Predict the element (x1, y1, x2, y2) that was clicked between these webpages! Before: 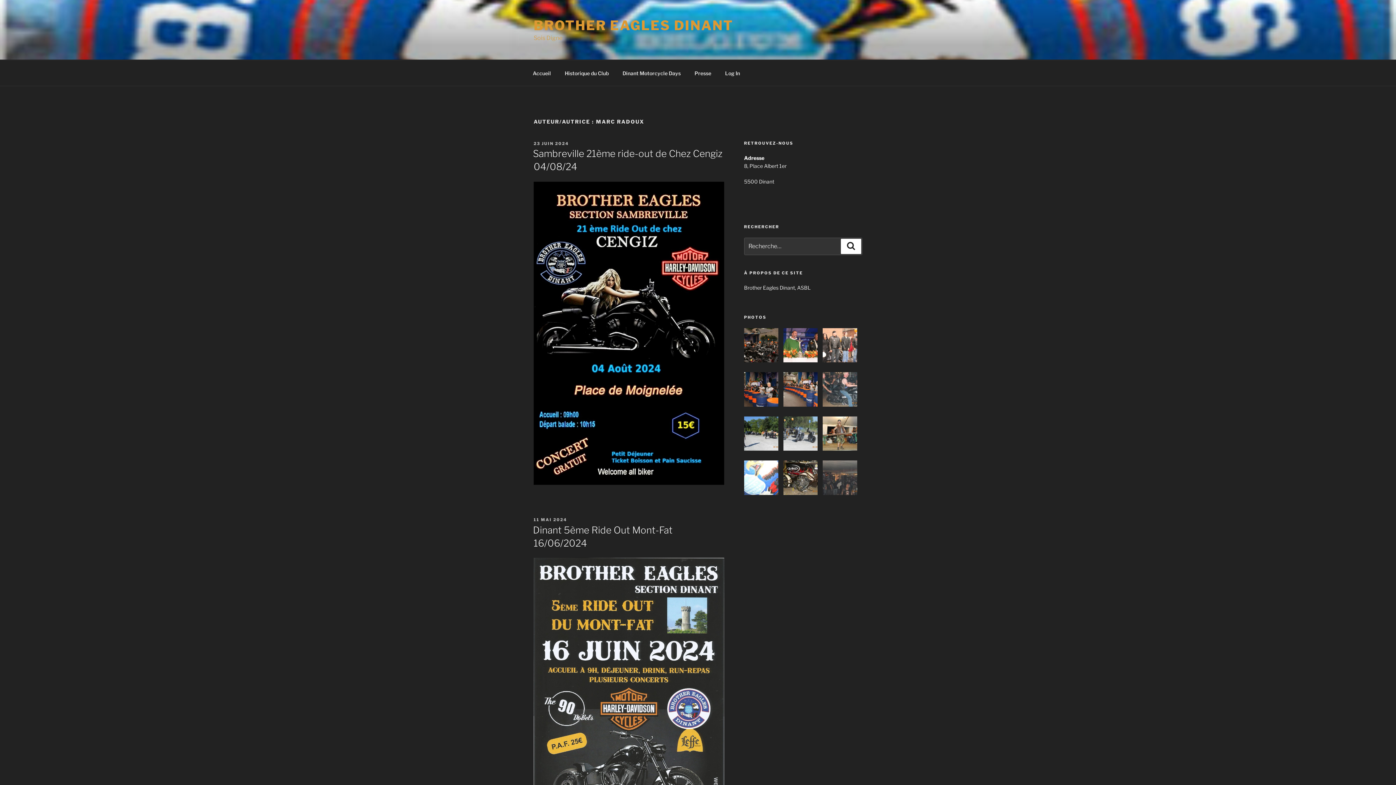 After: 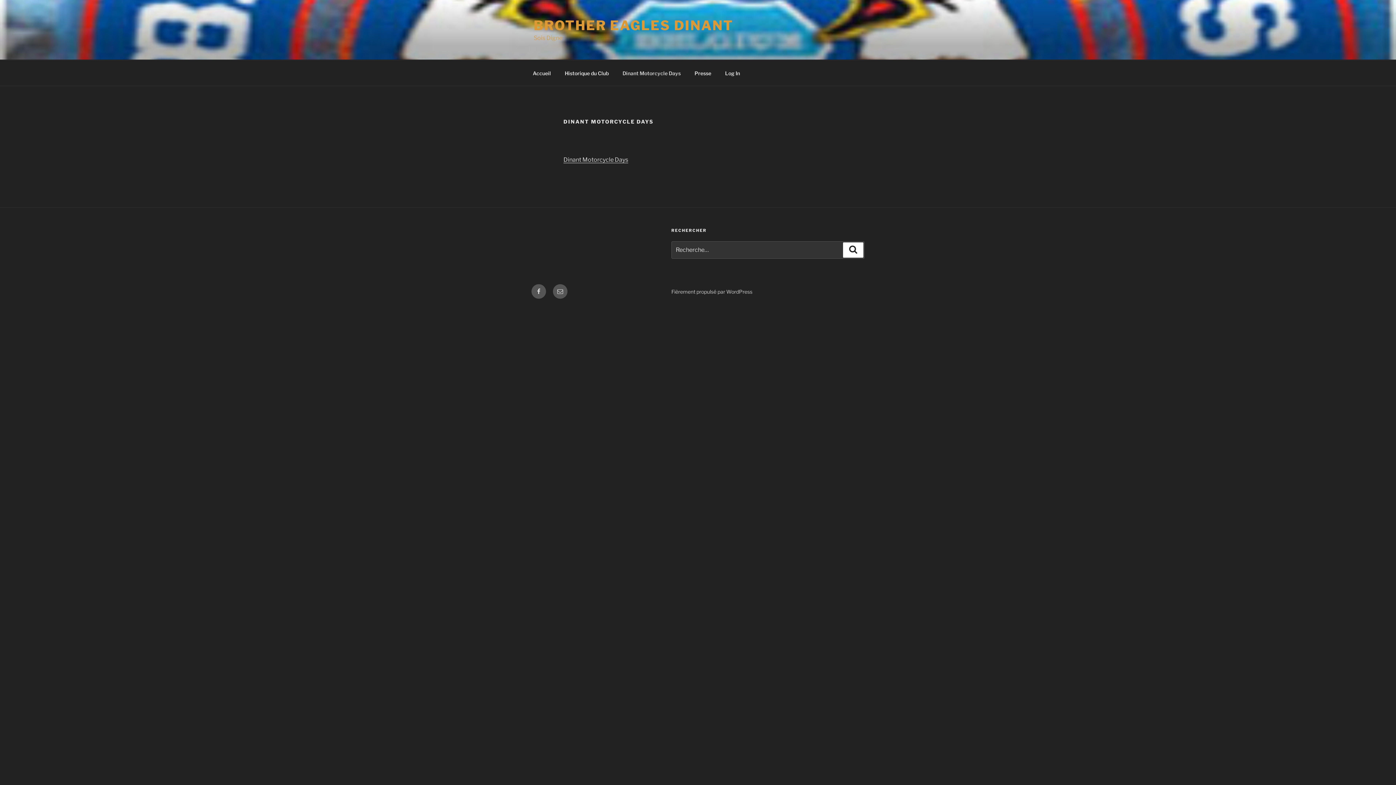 Action: bbox: (616, 64, 687, 82) label: Dinant Motorcycle Days